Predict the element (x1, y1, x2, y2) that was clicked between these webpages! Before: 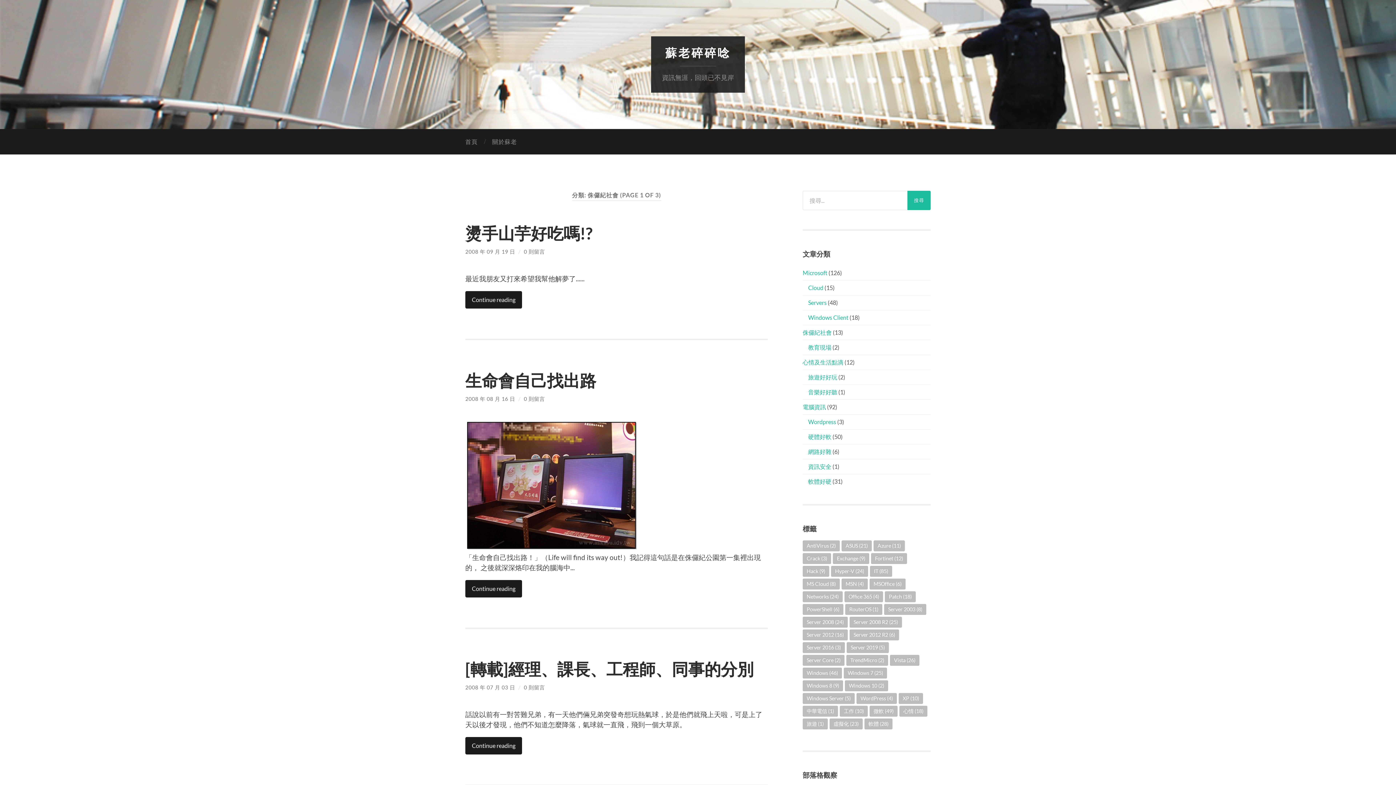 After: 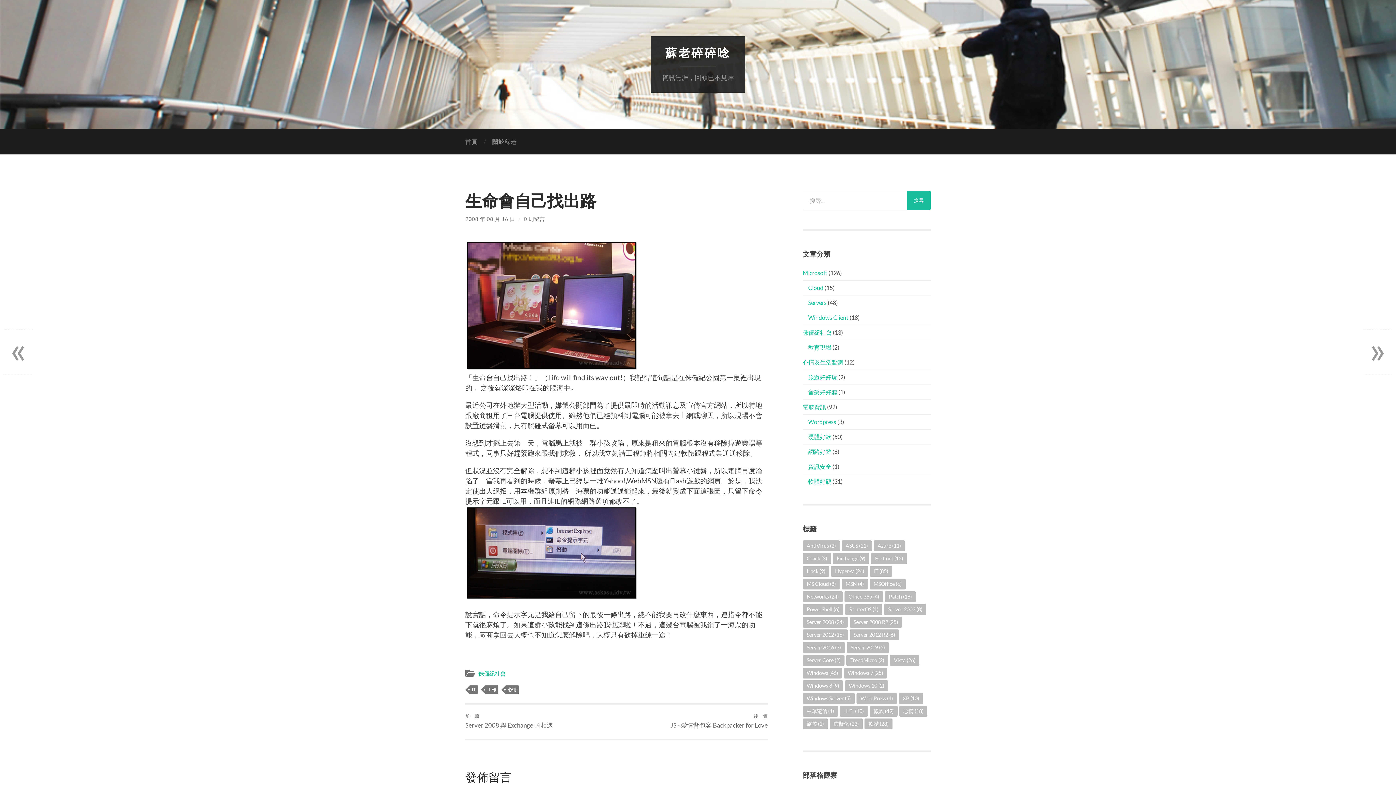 Action: label: Continue reading bbox: (465, 580, 522, 597)